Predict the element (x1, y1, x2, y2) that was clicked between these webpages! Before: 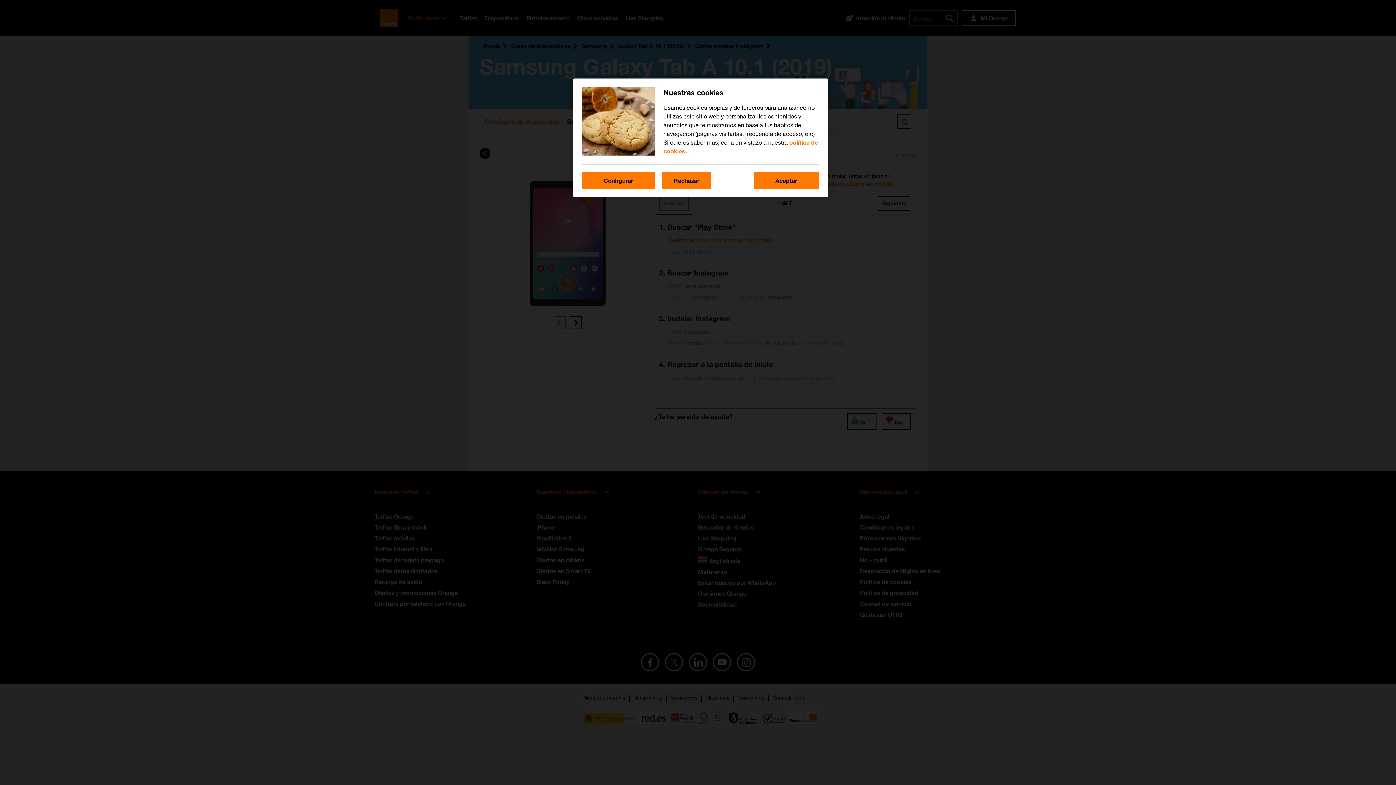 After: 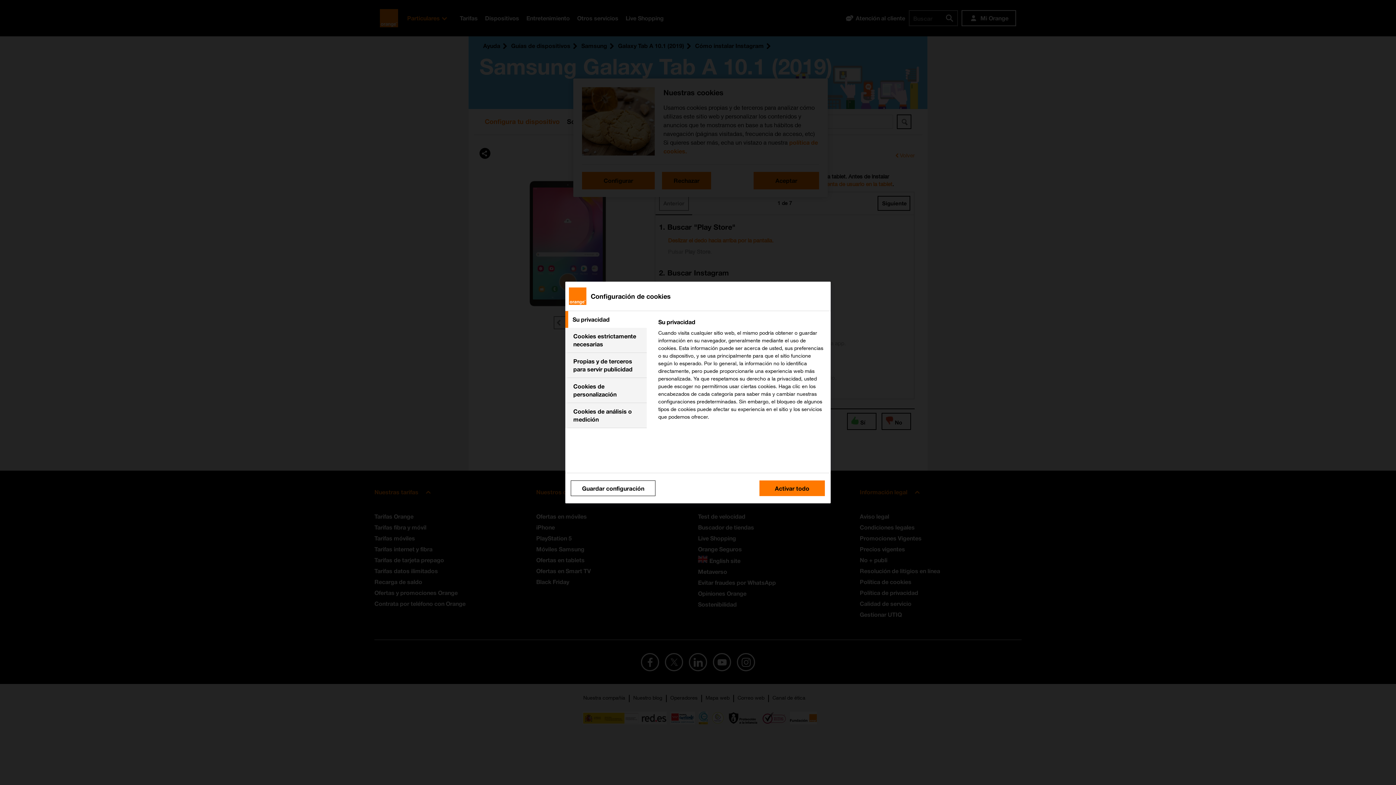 Action: label: Configurar bbox: (582, 172, 654, 189)